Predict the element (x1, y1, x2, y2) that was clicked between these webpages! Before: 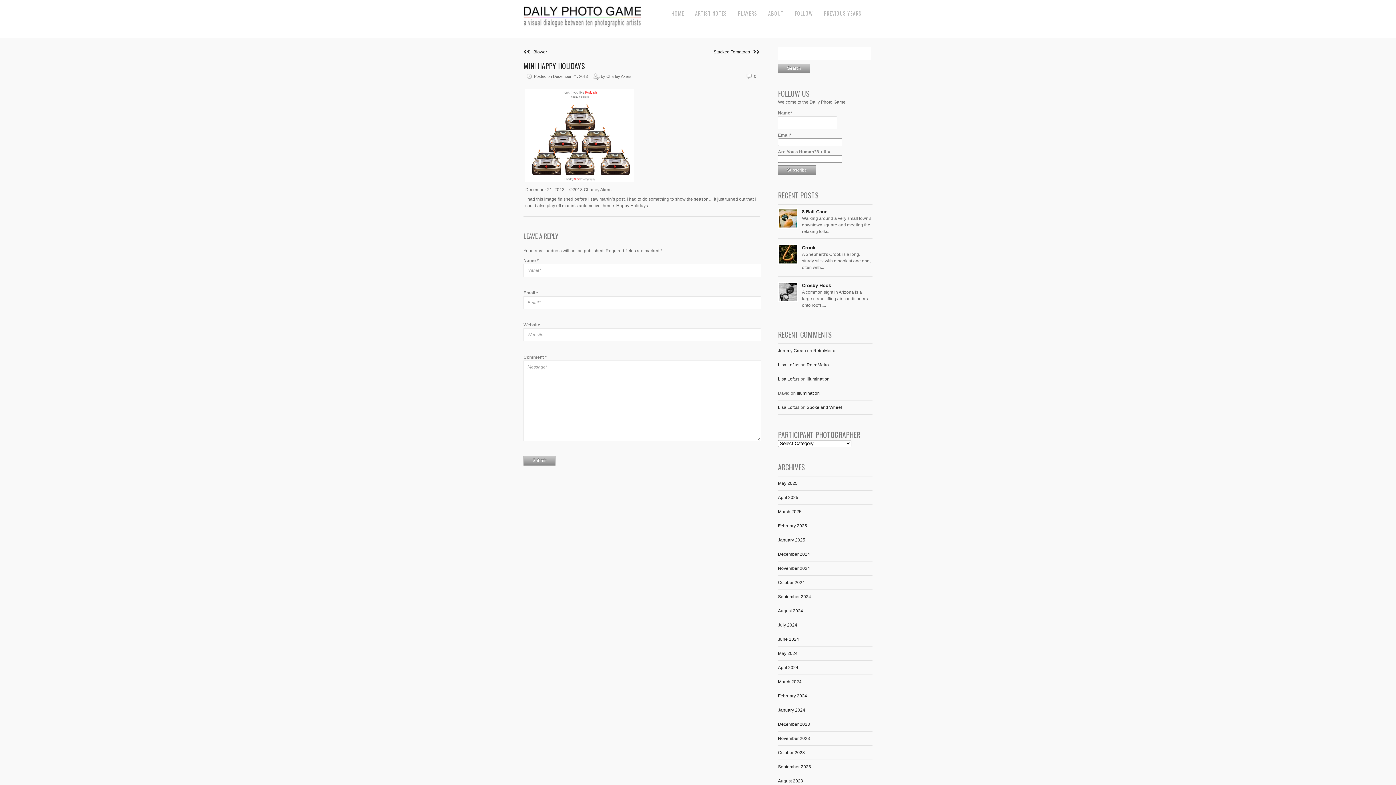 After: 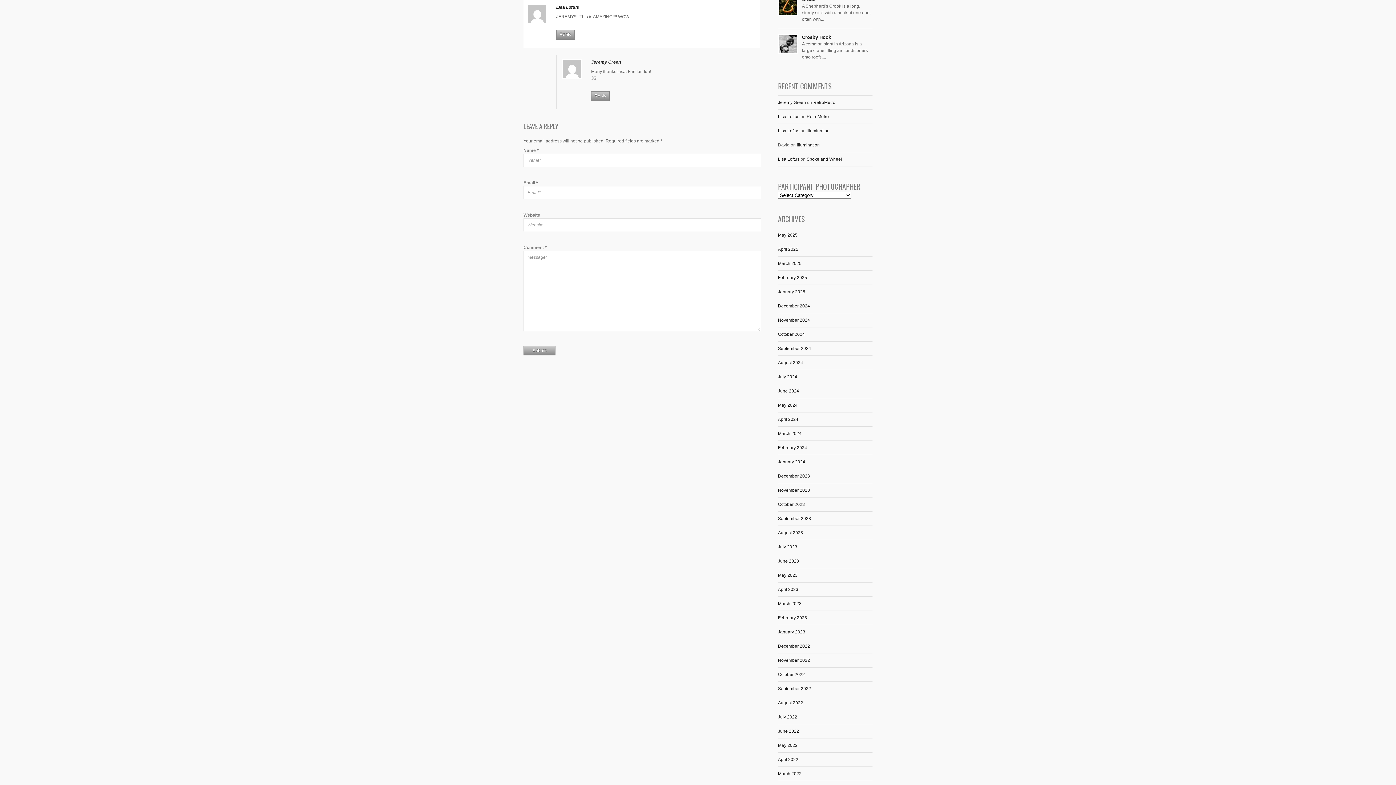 Action: bbox: (806, 362, 829, 367) label: RetroMetro